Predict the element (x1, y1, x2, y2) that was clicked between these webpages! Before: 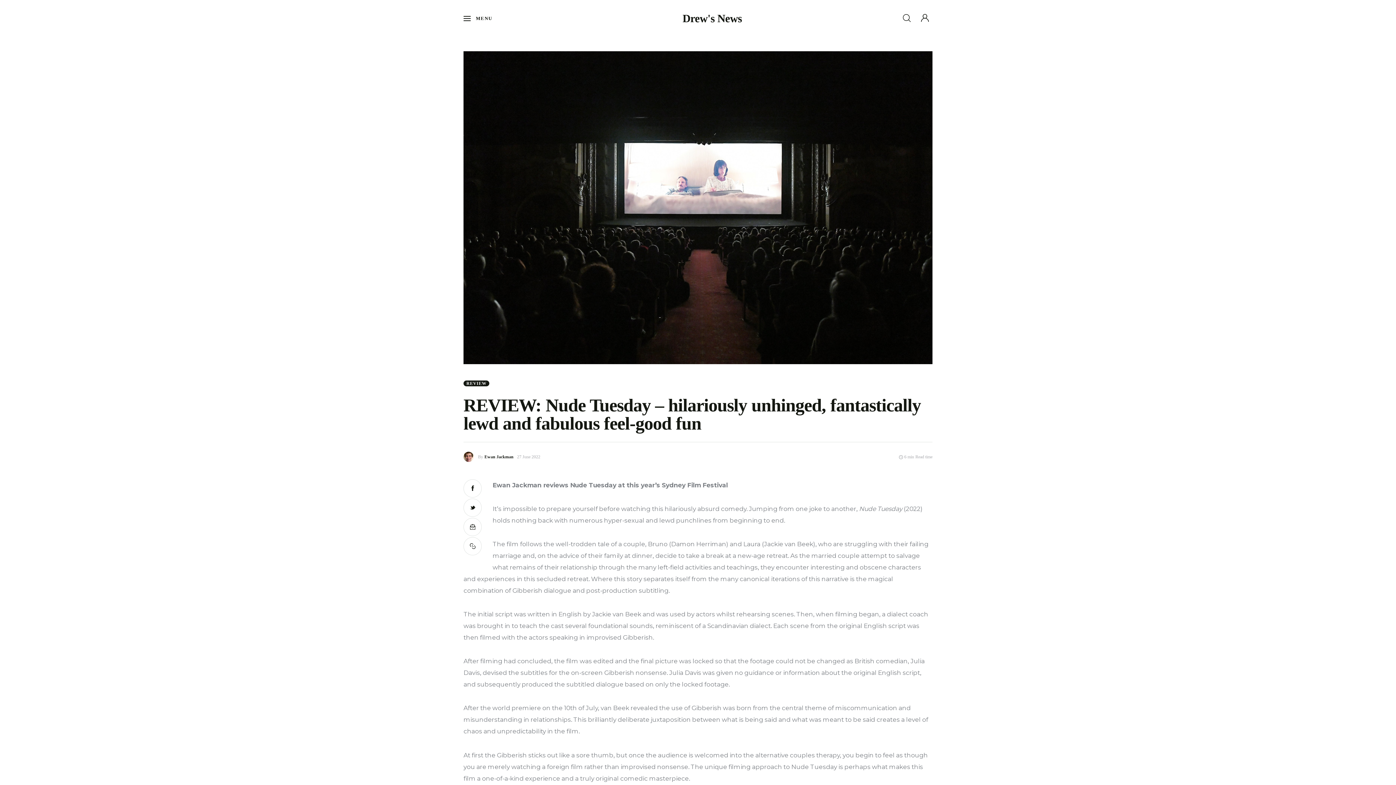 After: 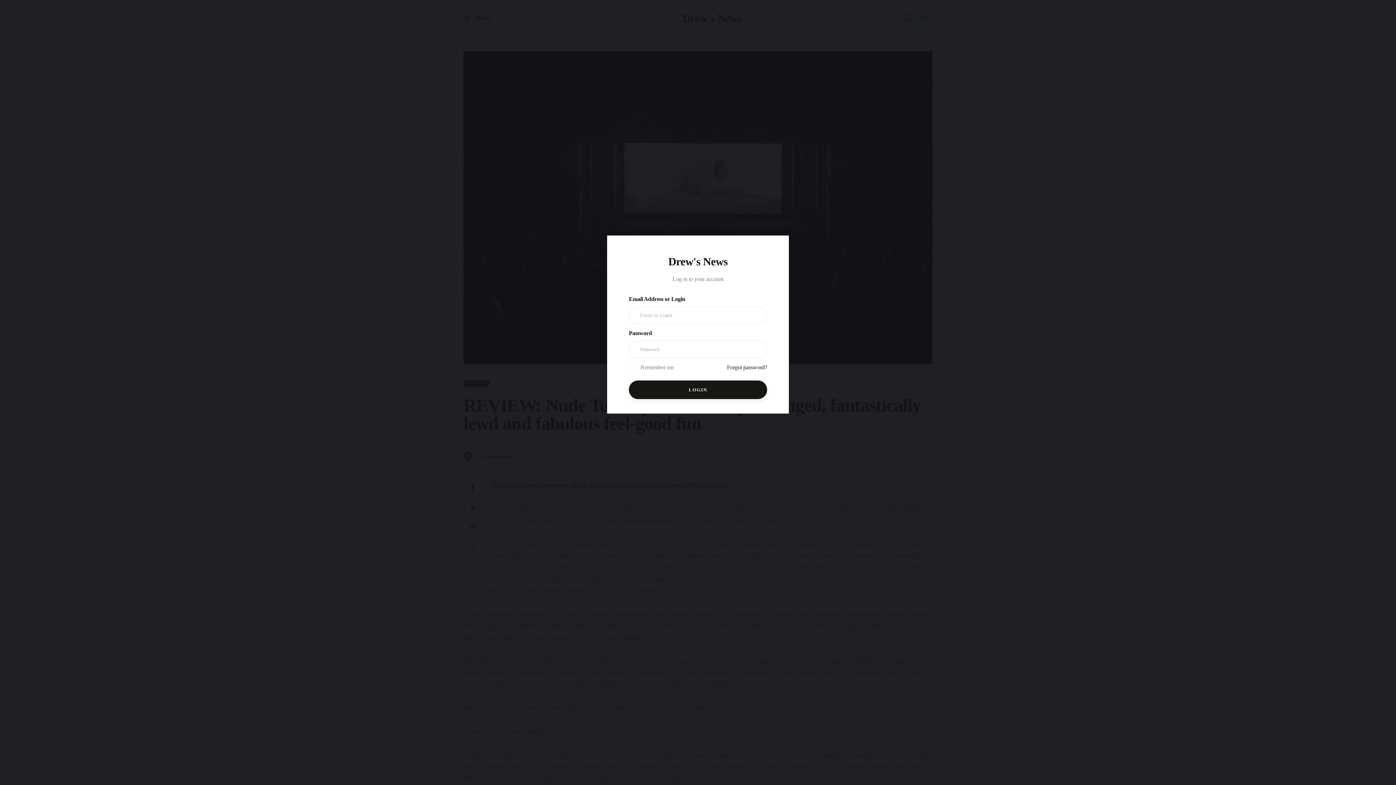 Action: bbox: (921, 13, 929, 23)